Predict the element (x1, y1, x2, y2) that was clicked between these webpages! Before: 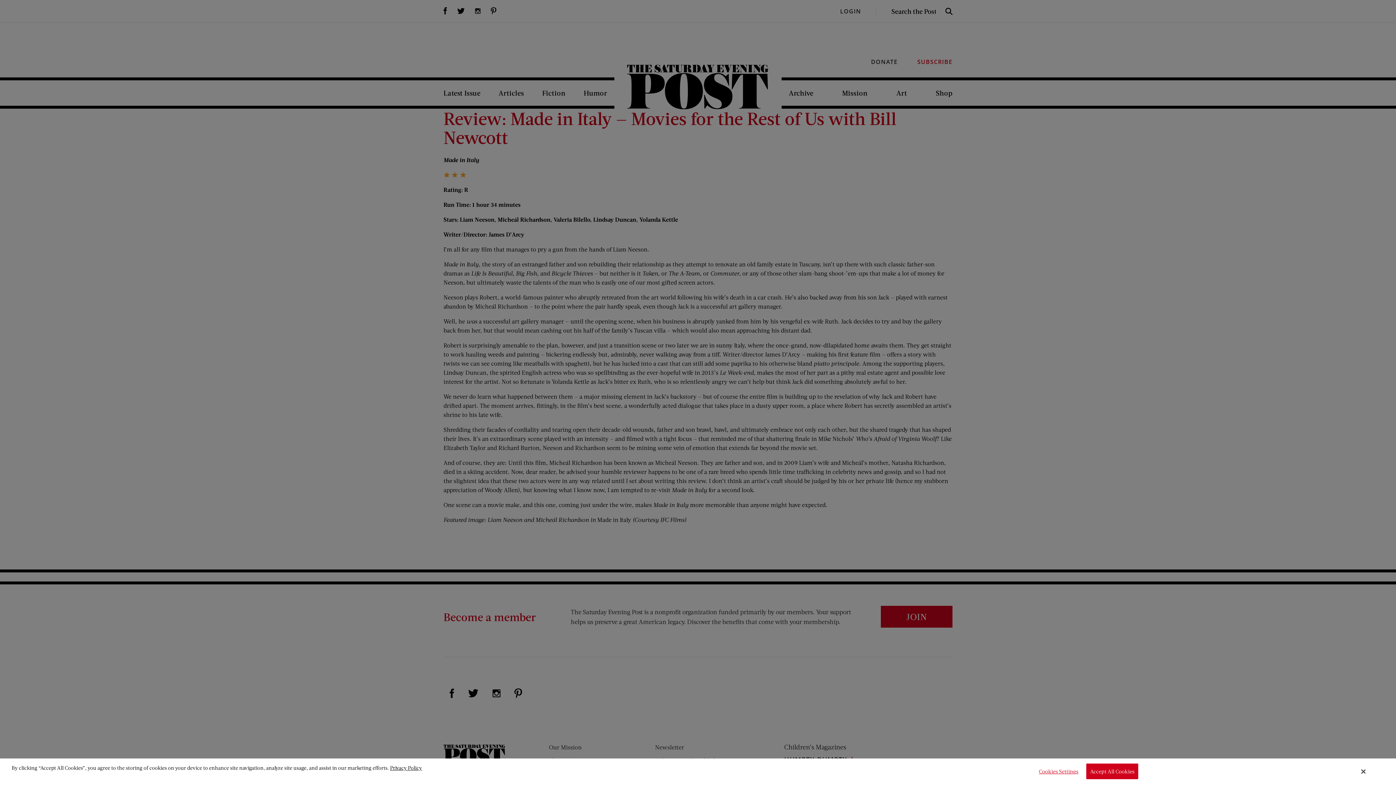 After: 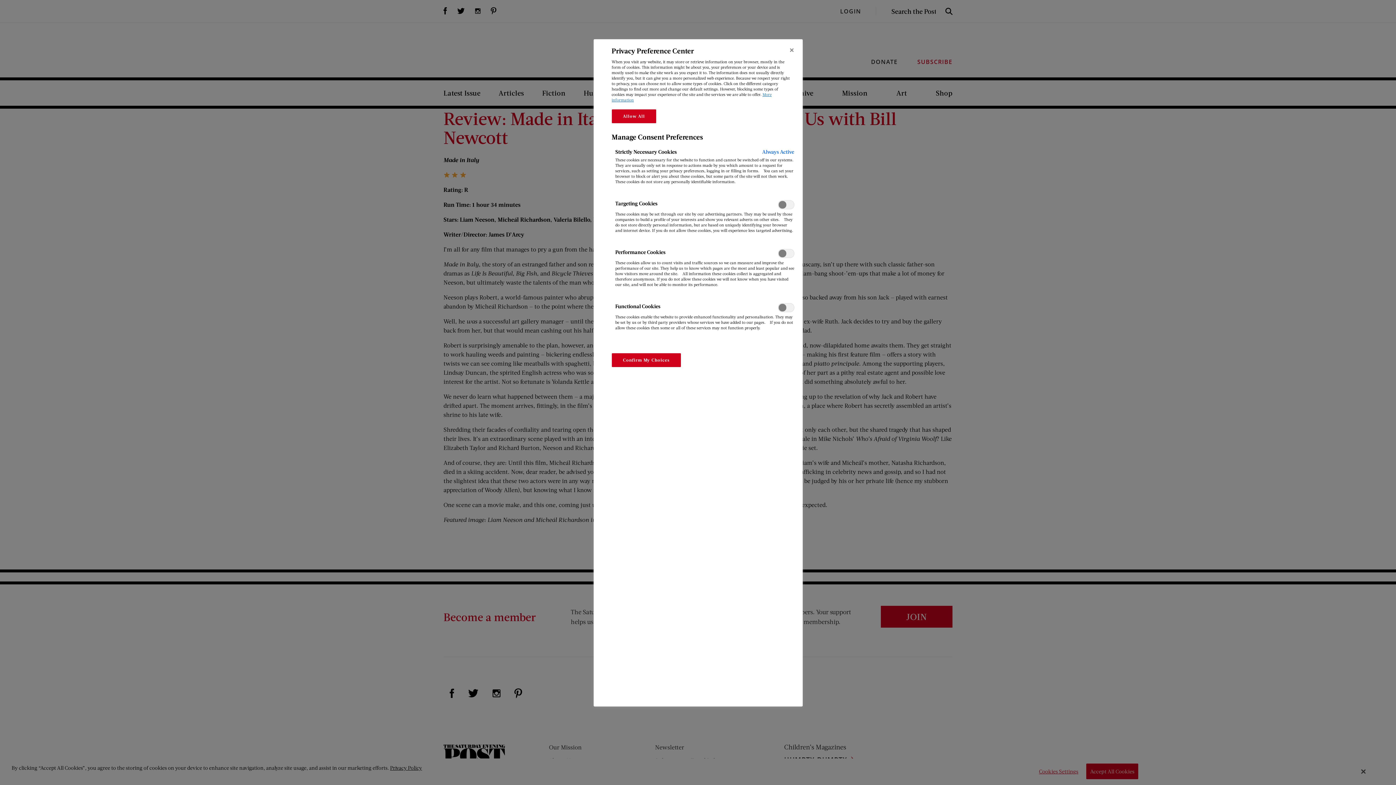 Action: bbox: (1034, 764, 1079, 779) label: Cookies Settings